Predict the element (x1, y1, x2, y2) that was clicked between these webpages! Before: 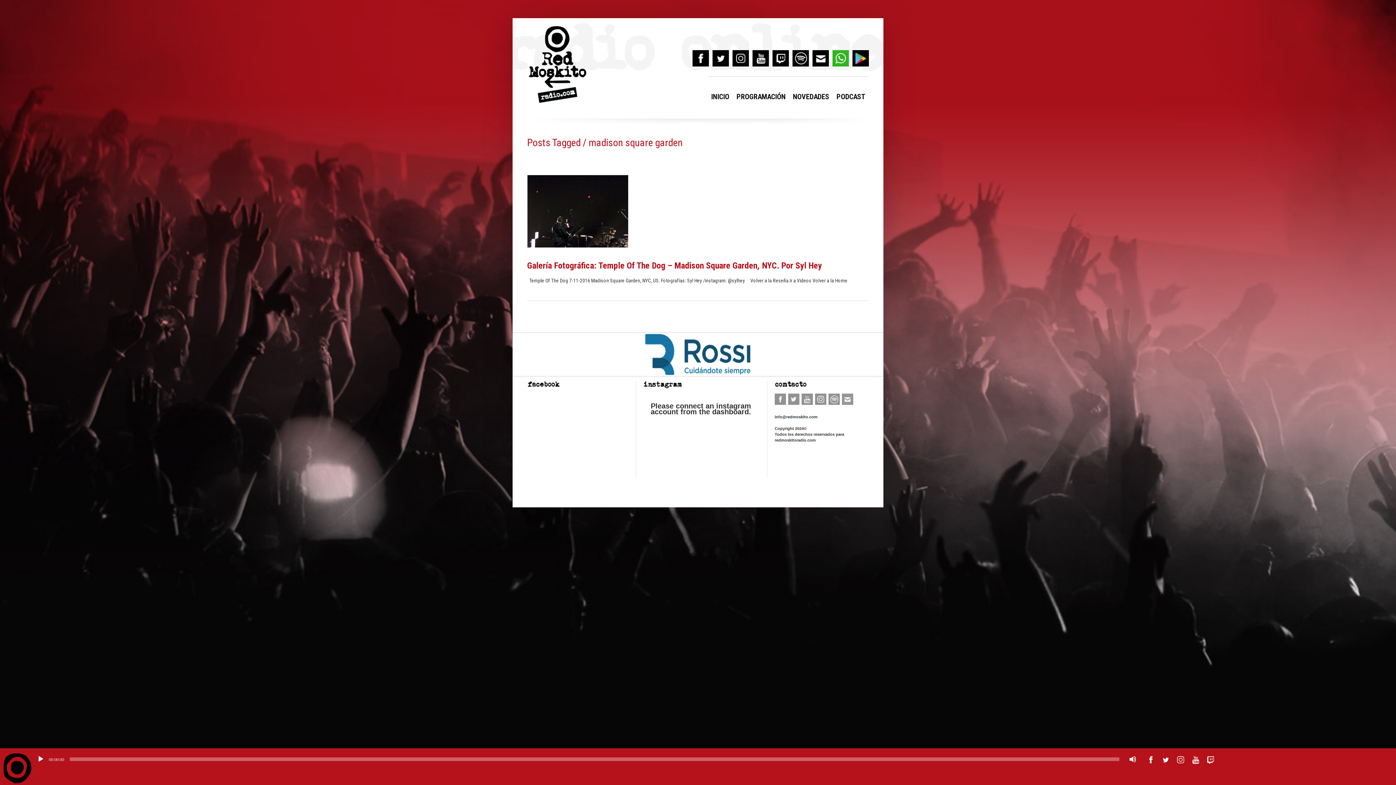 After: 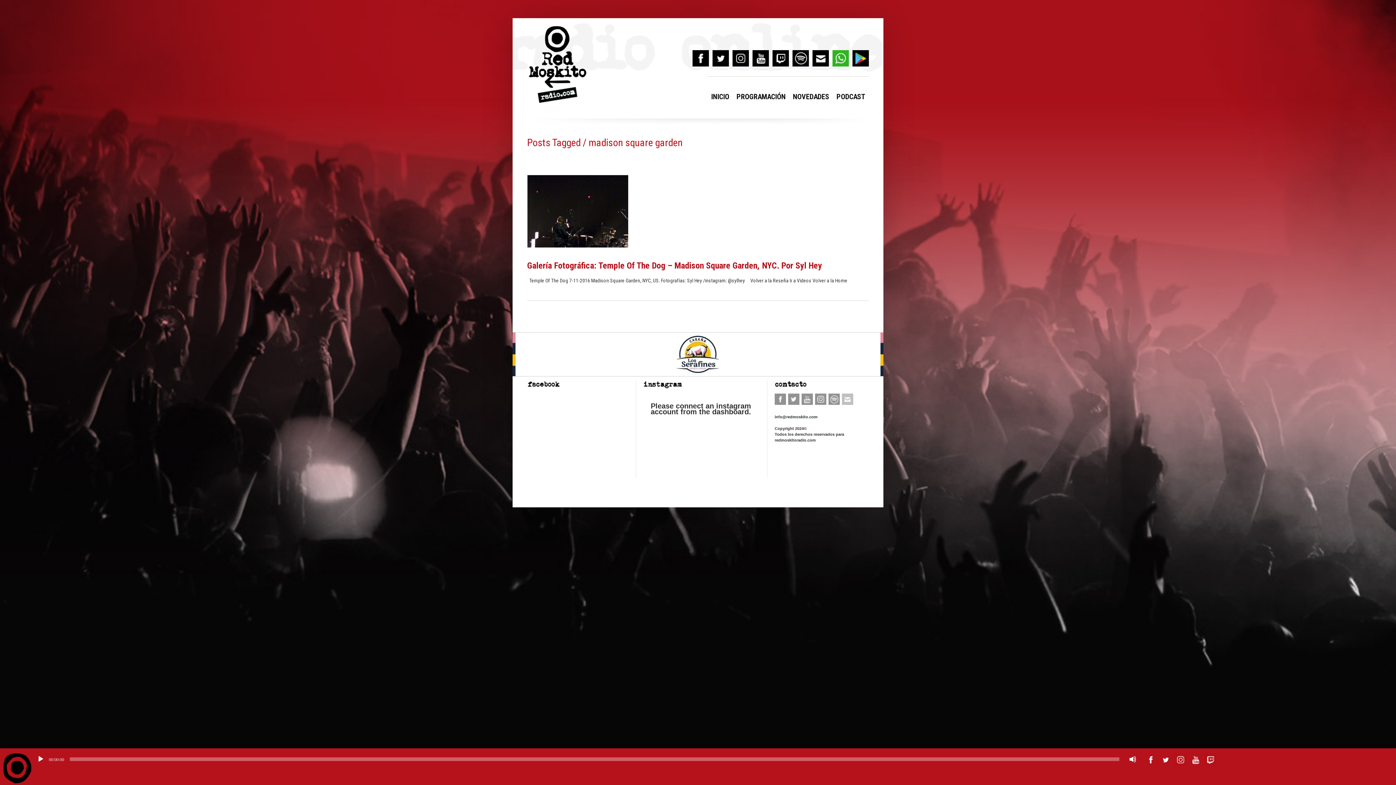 Action: bbox: (842, 393, 853, 405) label: Contacto